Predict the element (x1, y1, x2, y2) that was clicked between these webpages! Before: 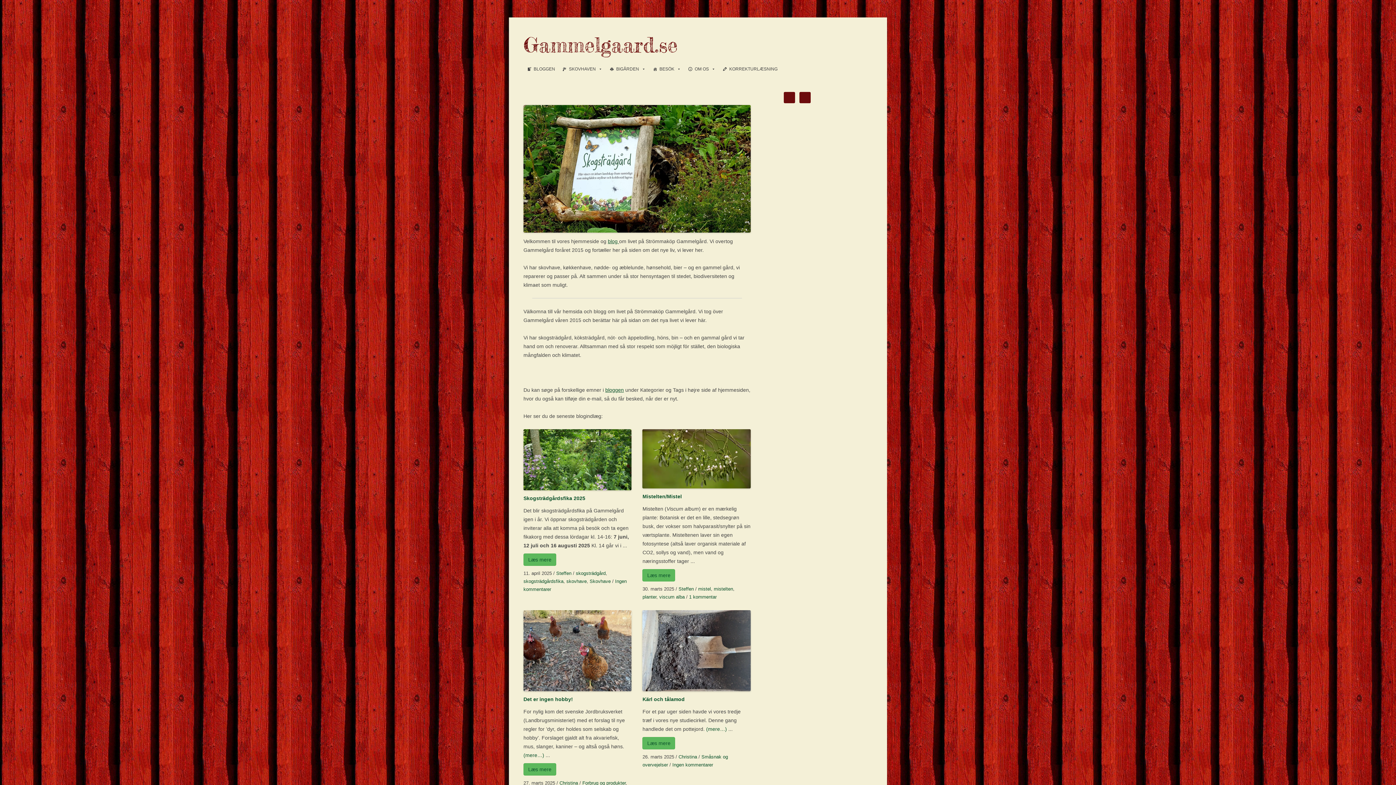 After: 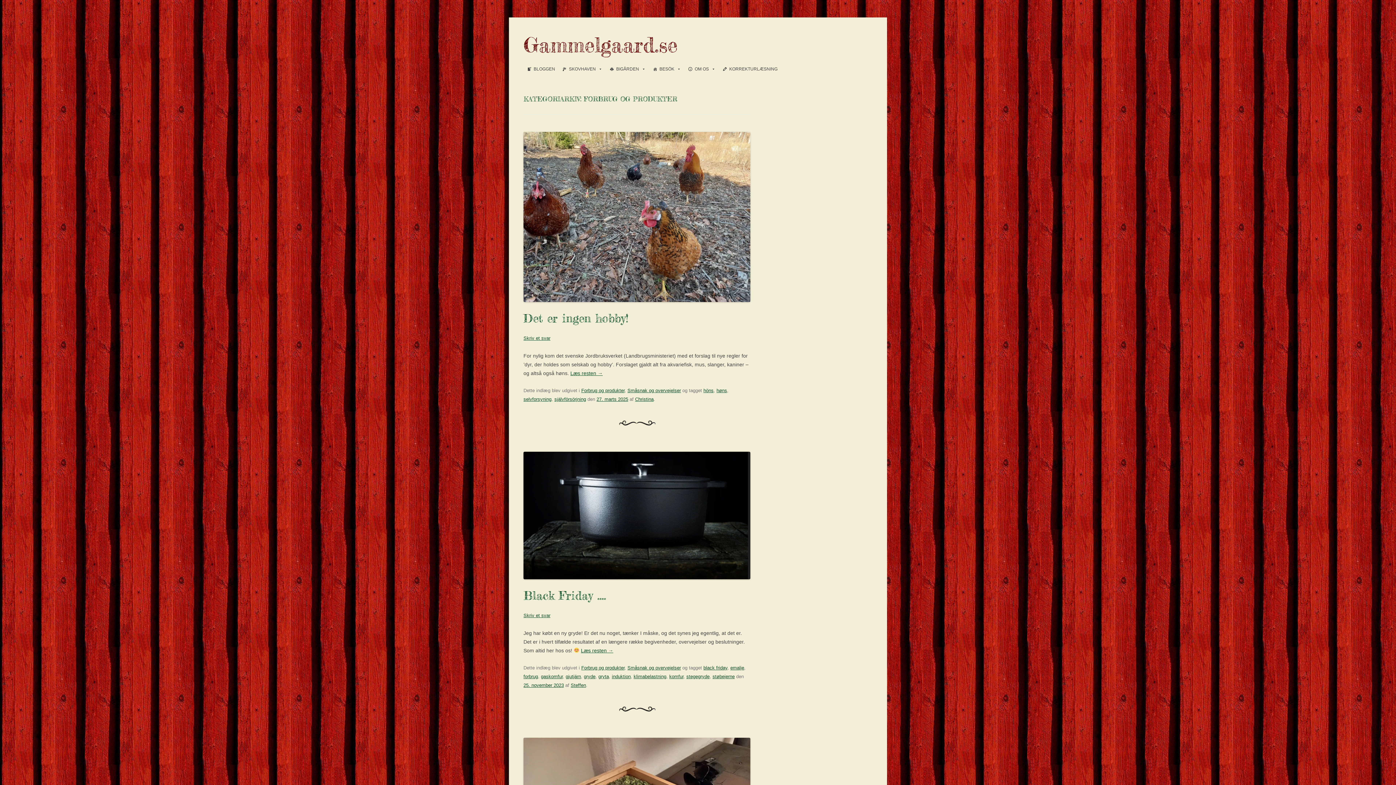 Action: bbox: (582, 780, 625, 786) label: Forbrug og produkter